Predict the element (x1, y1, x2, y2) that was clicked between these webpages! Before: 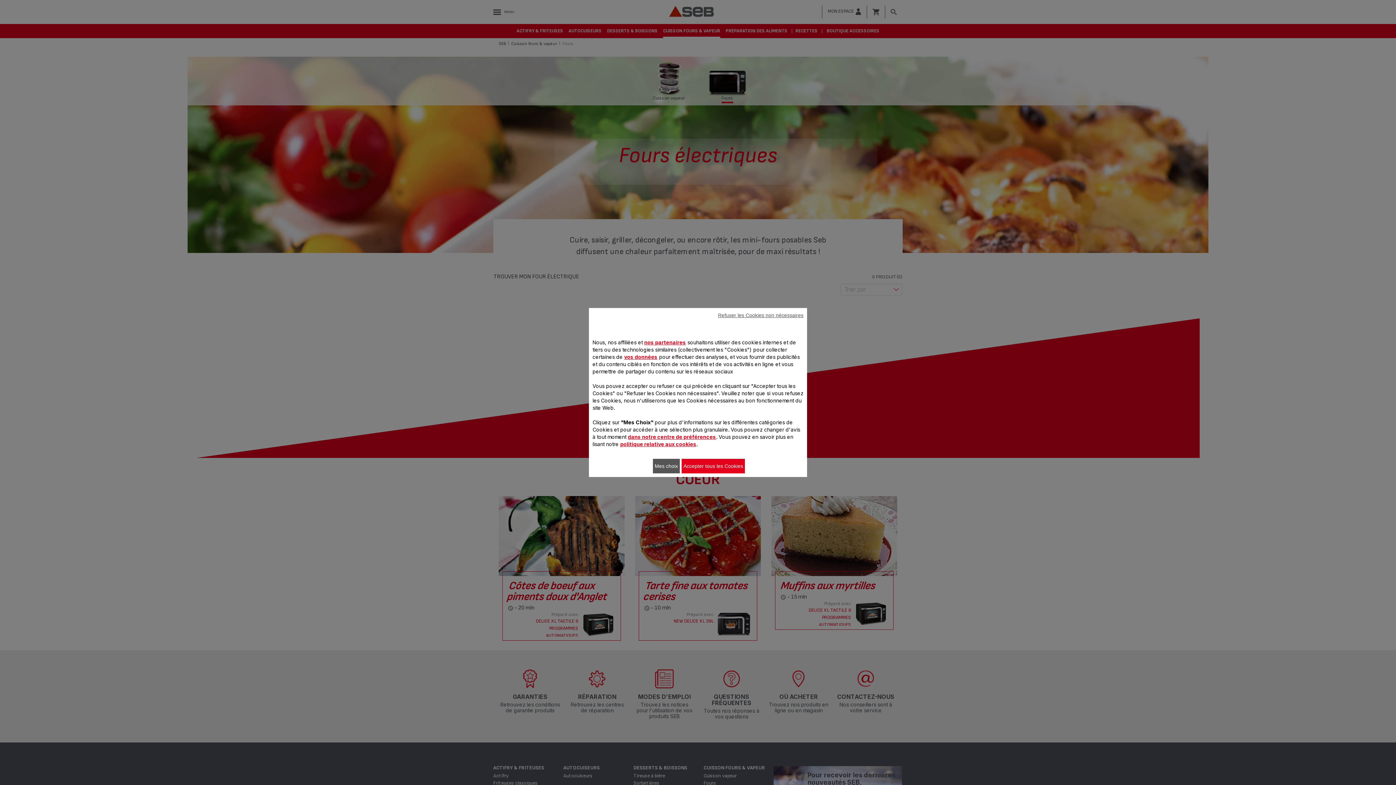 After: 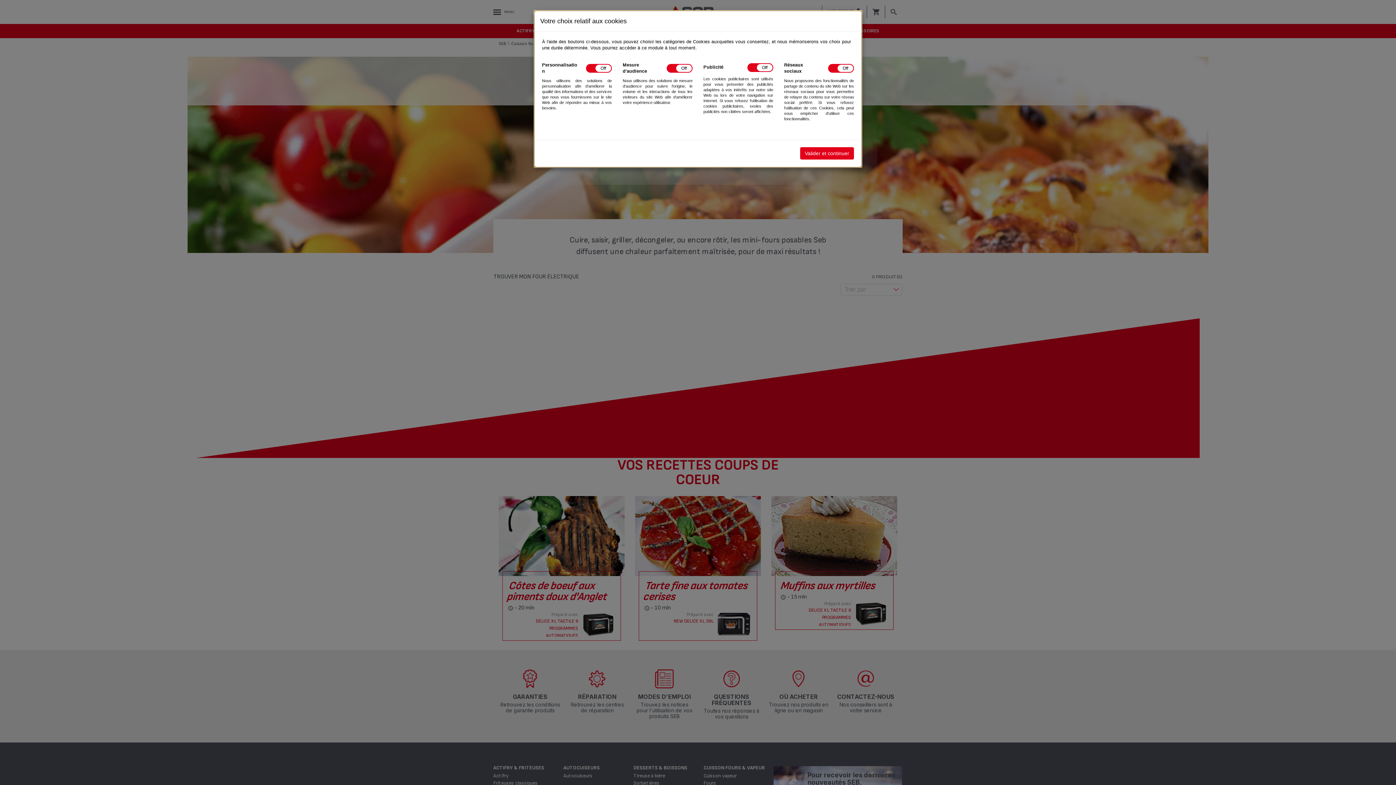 Action: bbox: (628, 434, 716, 440) label: dans notre centre de préférences